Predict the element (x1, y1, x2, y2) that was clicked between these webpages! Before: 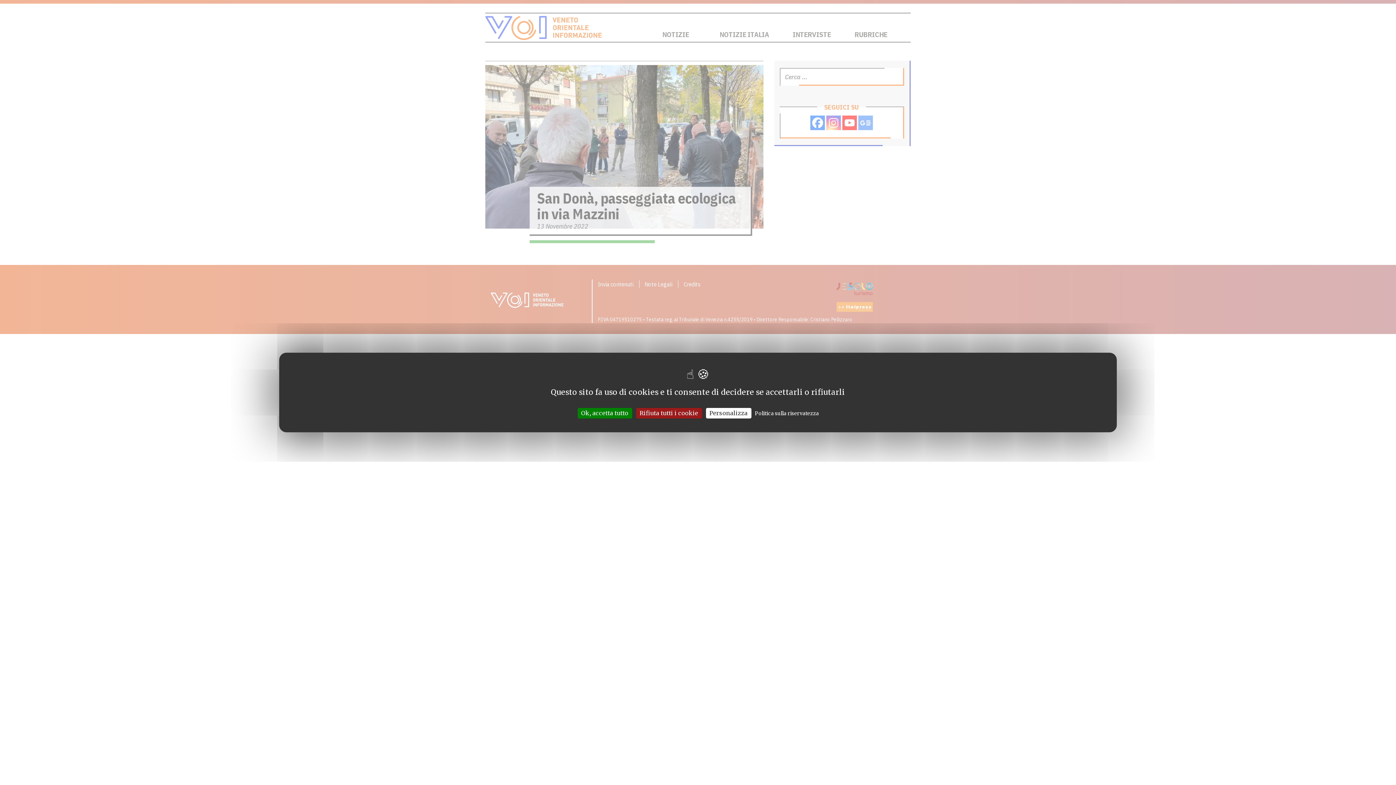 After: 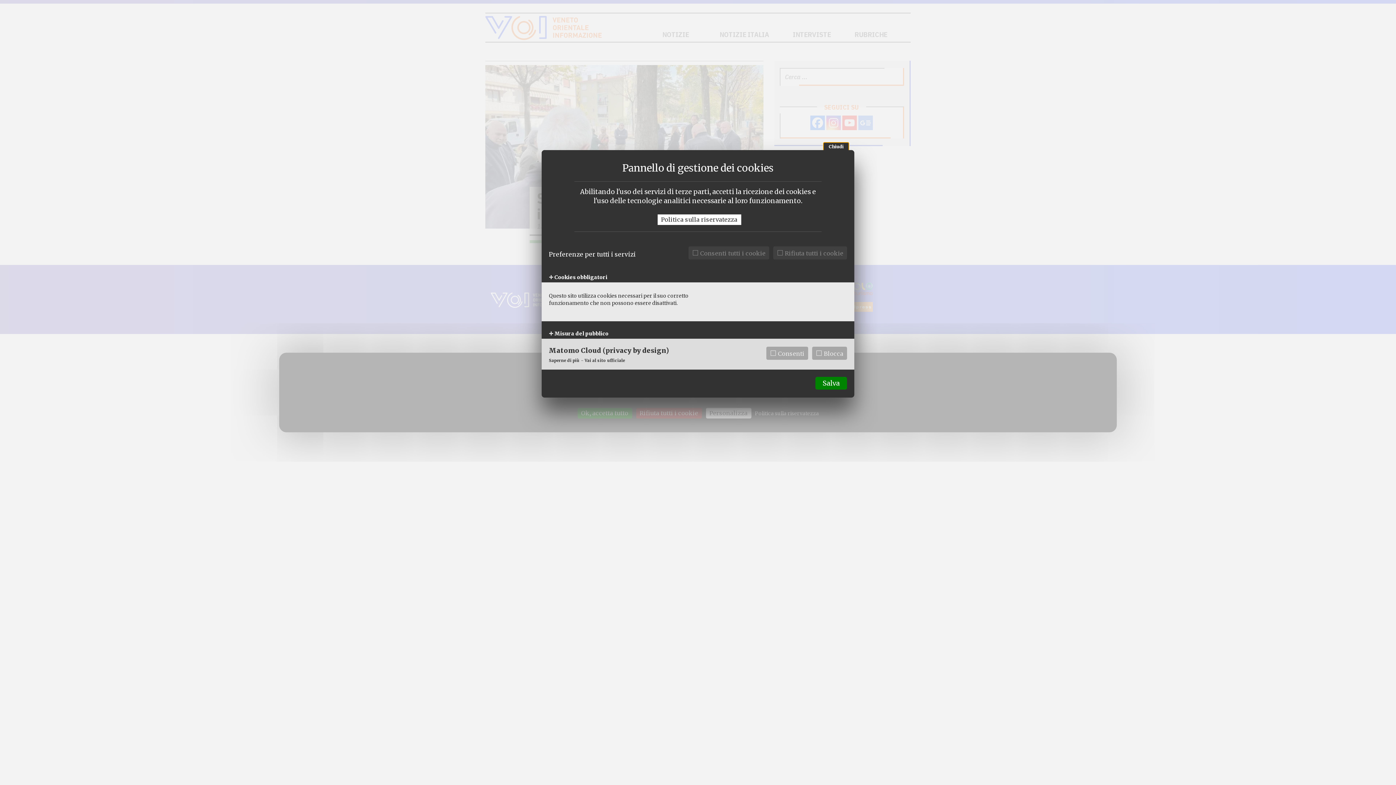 Action: label: Personalizza (finestra modale) bbox: (706, 408, 751, 418)